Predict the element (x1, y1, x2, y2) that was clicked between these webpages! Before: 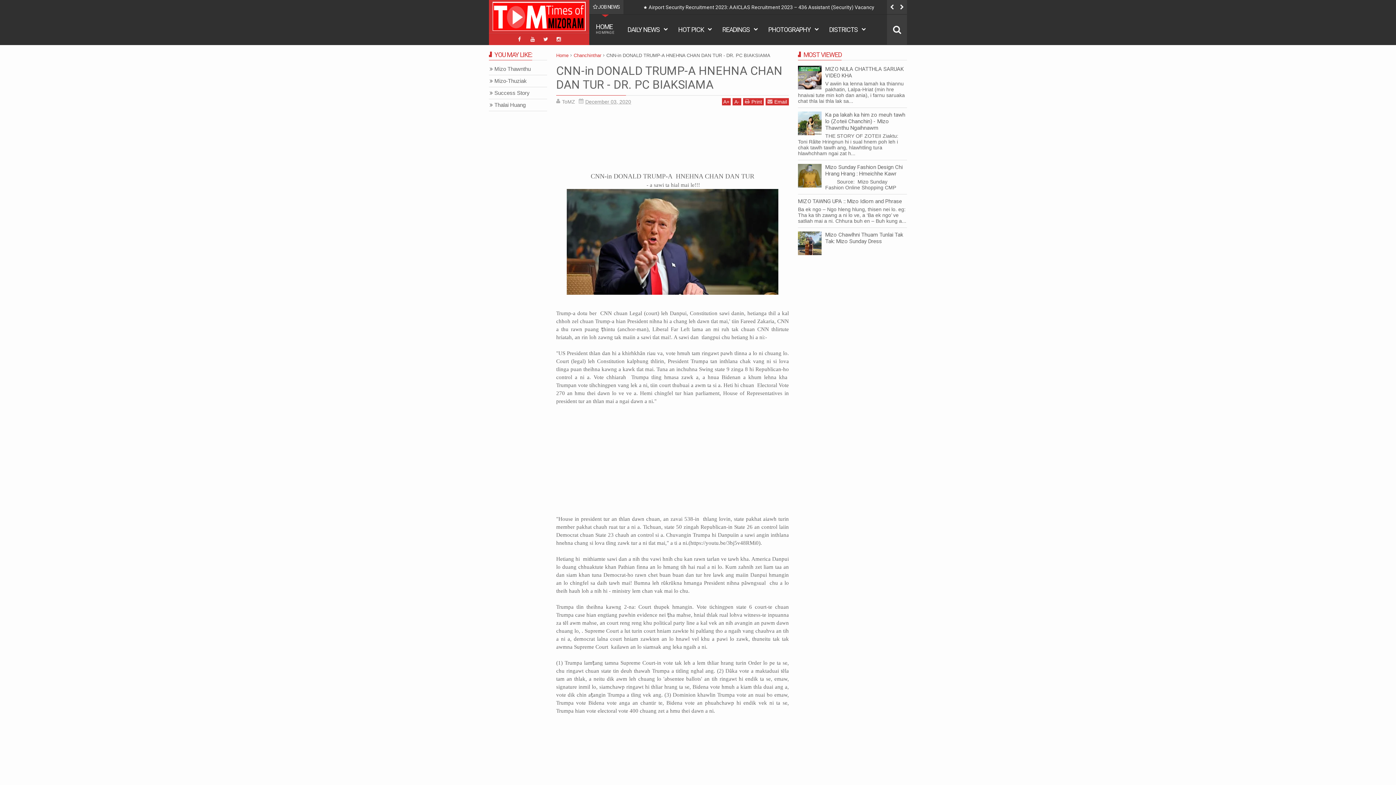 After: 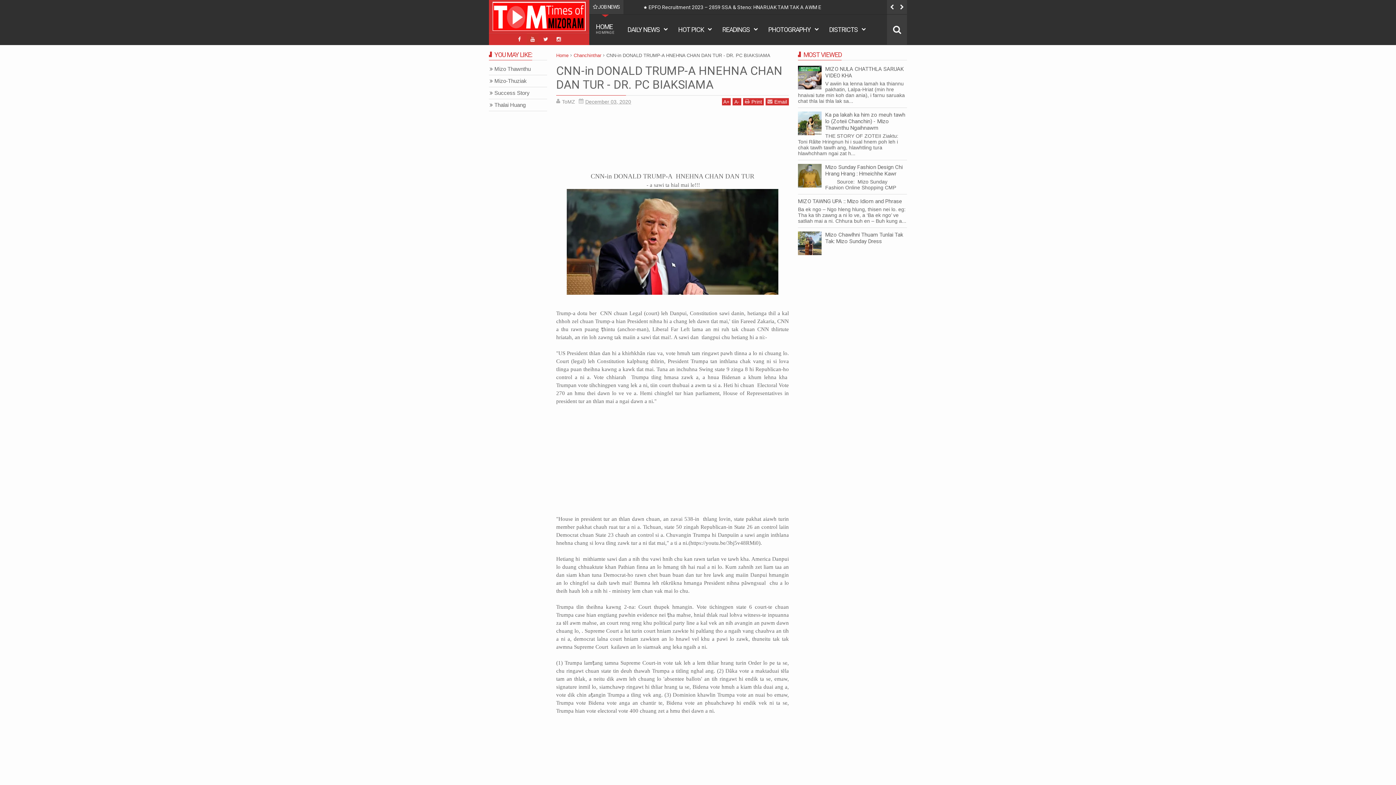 Action: bbox: (526, 33, 538, 45)